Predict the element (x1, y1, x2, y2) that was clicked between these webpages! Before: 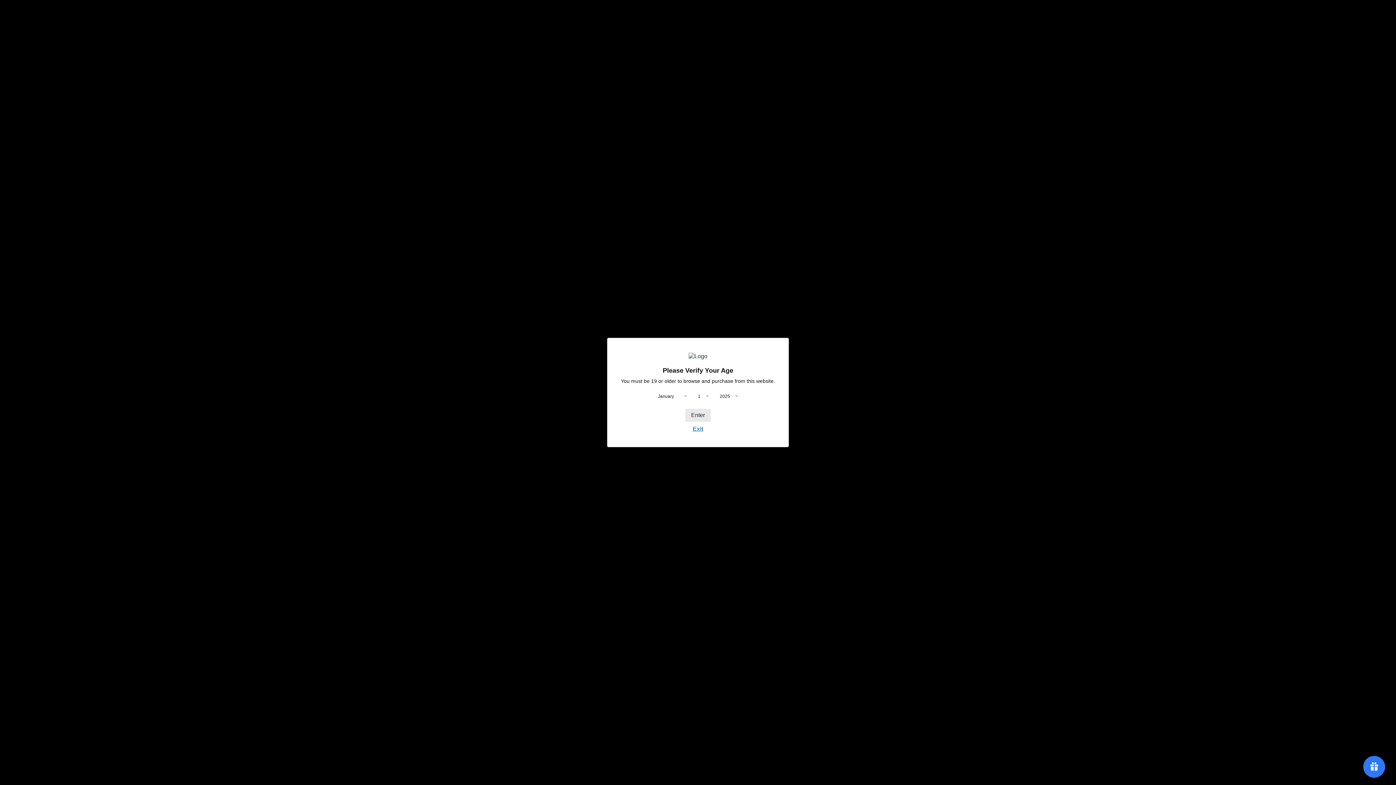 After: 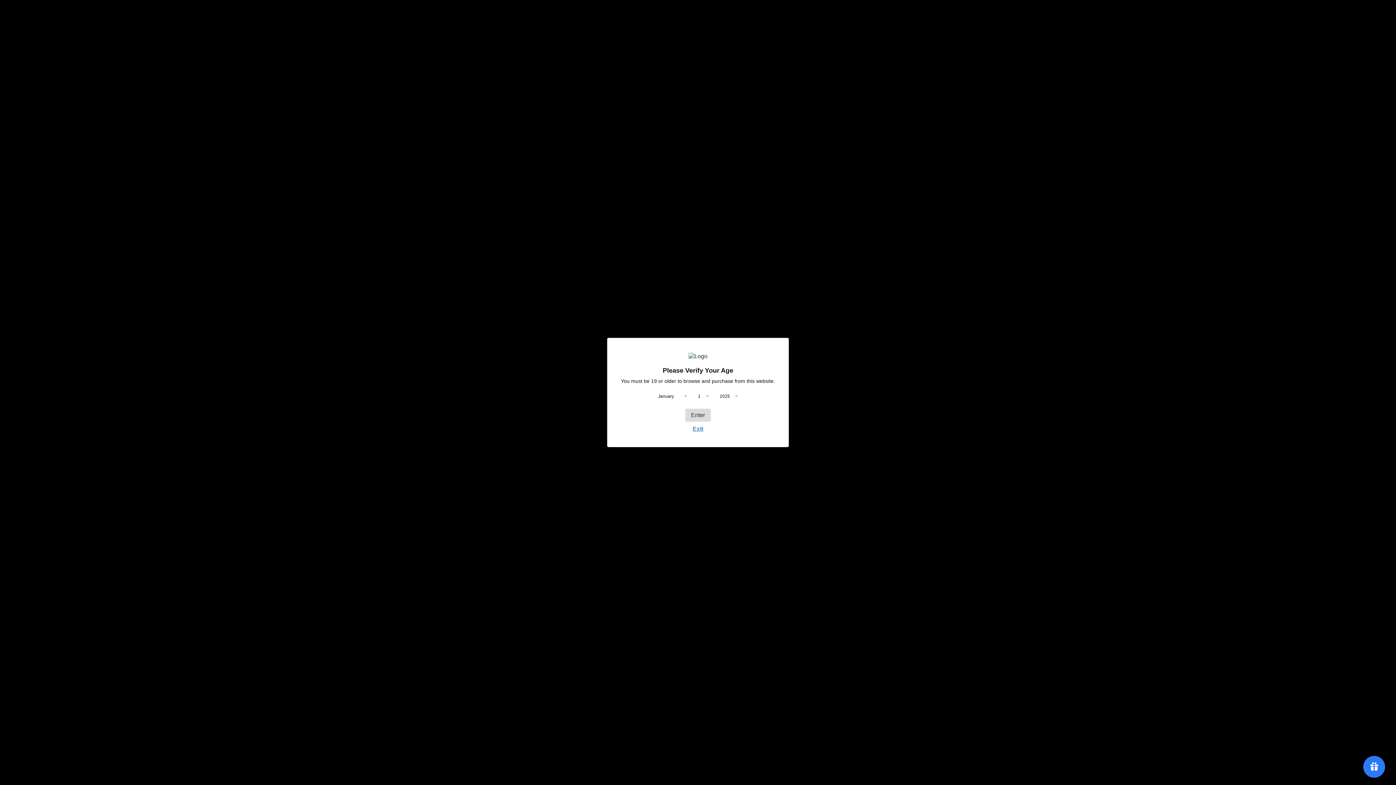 Action: bbox: (685, 408, 710, 422) label: Enter